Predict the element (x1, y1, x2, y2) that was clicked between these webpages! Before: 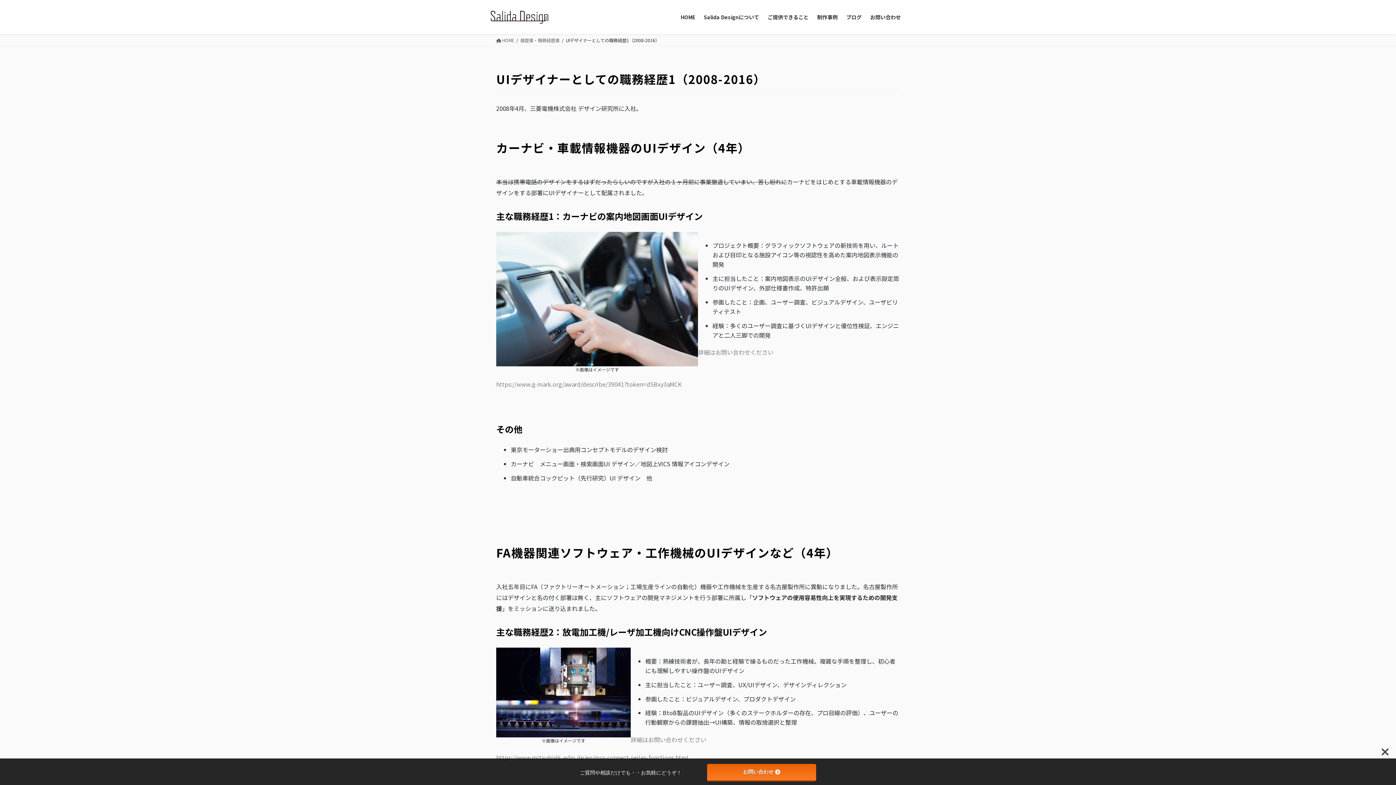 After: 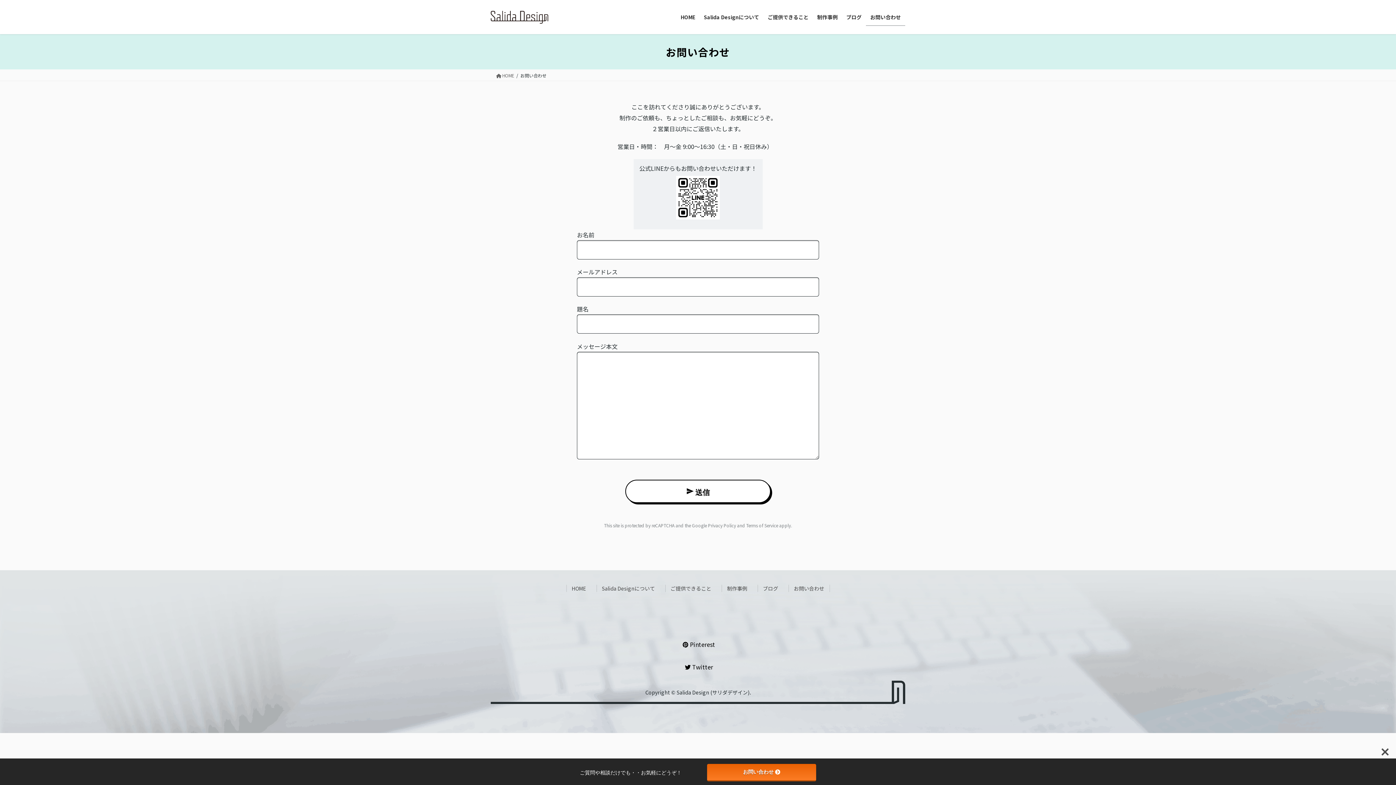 Action: bbox: (698, 347, 773, 356) label: 詳細はお問い合わせください